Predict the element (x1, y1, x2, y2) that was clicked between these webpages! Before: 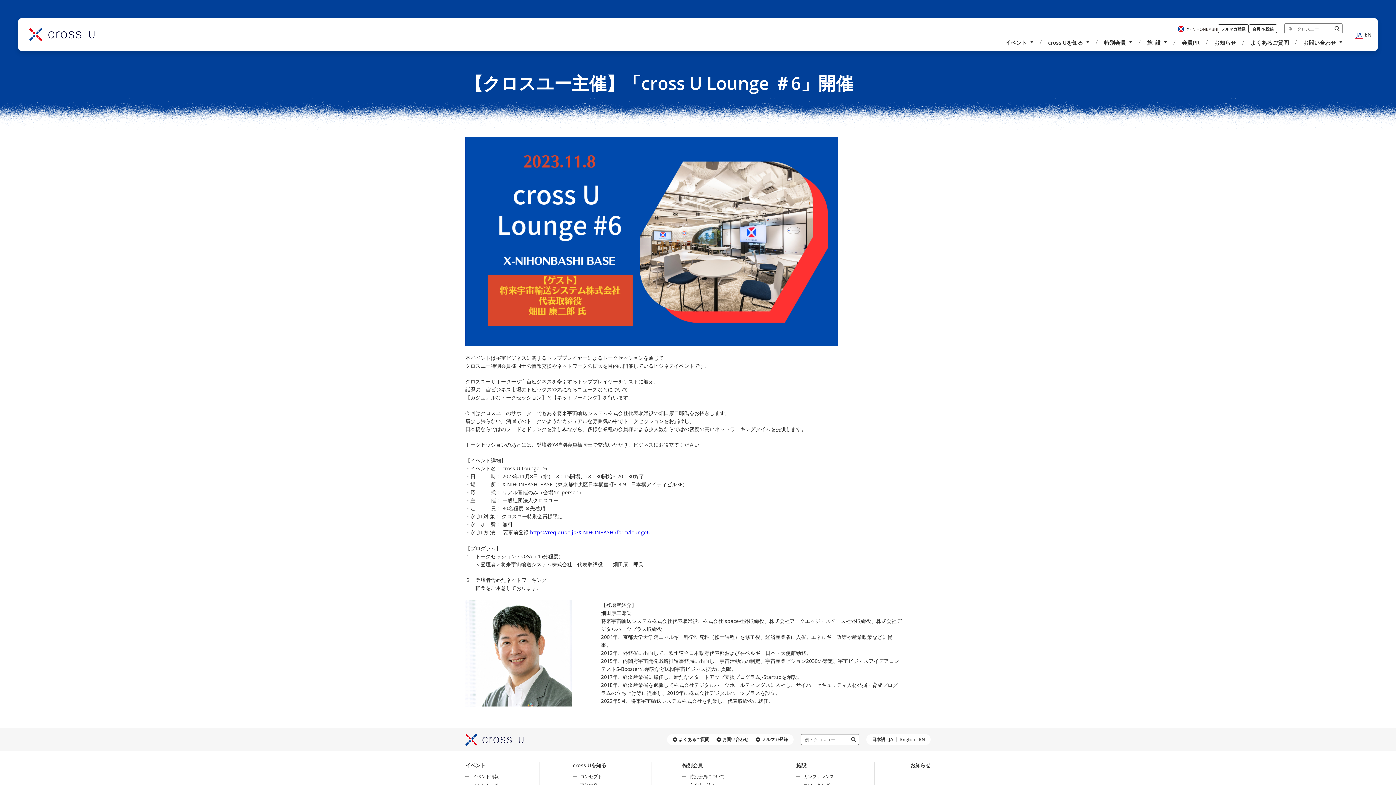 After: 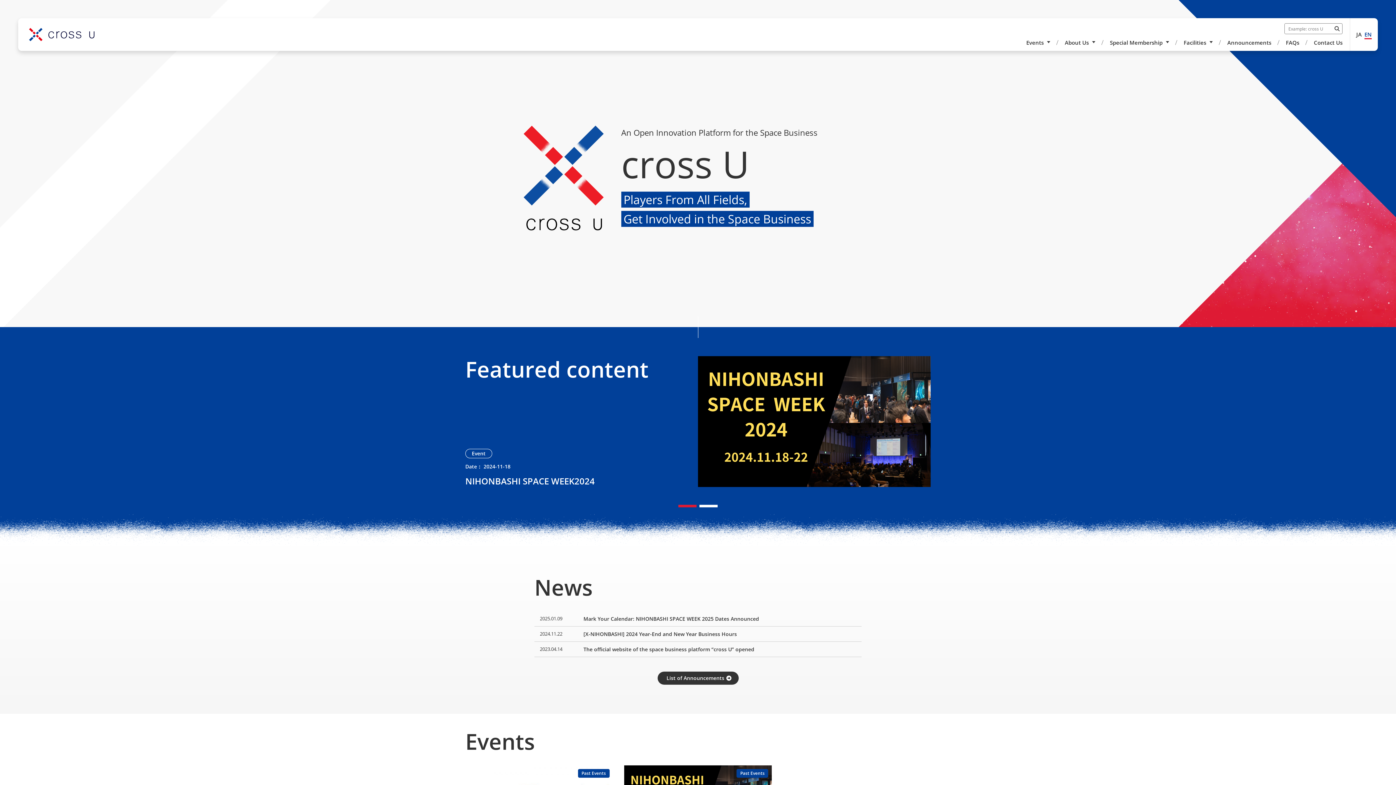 Action: label: EN bbox: (1363, 27, 1373, 40)